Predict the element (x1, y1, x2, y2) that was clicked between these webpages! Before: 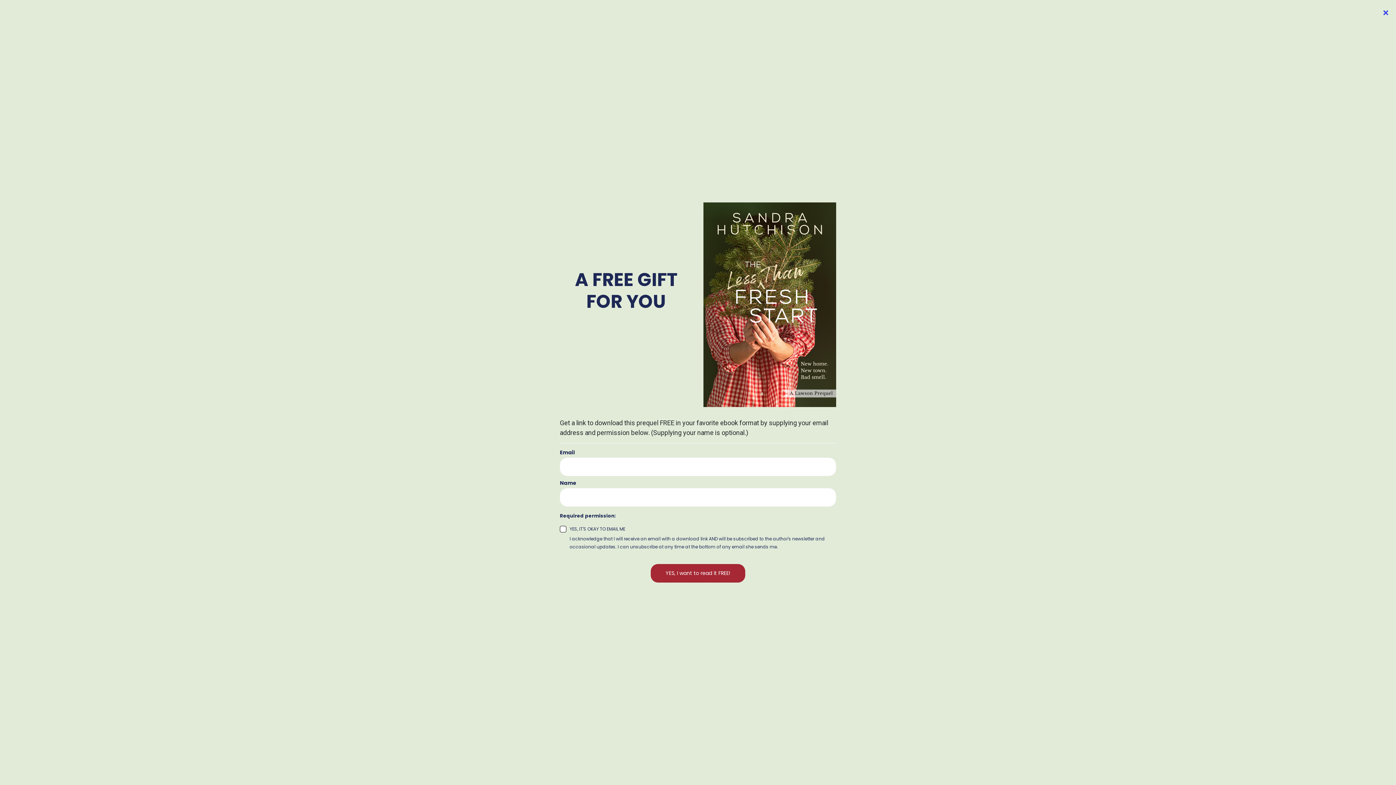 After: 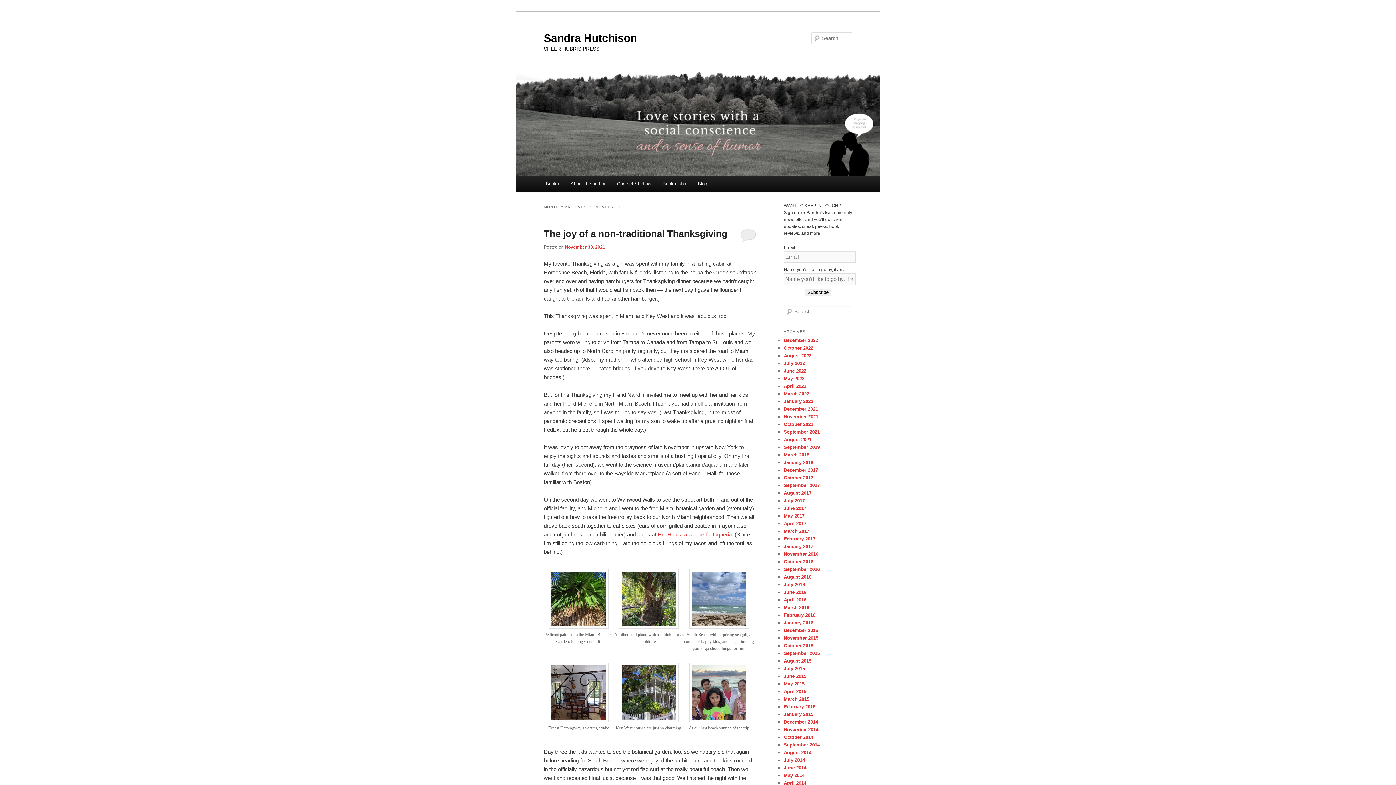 Action: bbox: (784, 414, 818, 419) label: November 2021